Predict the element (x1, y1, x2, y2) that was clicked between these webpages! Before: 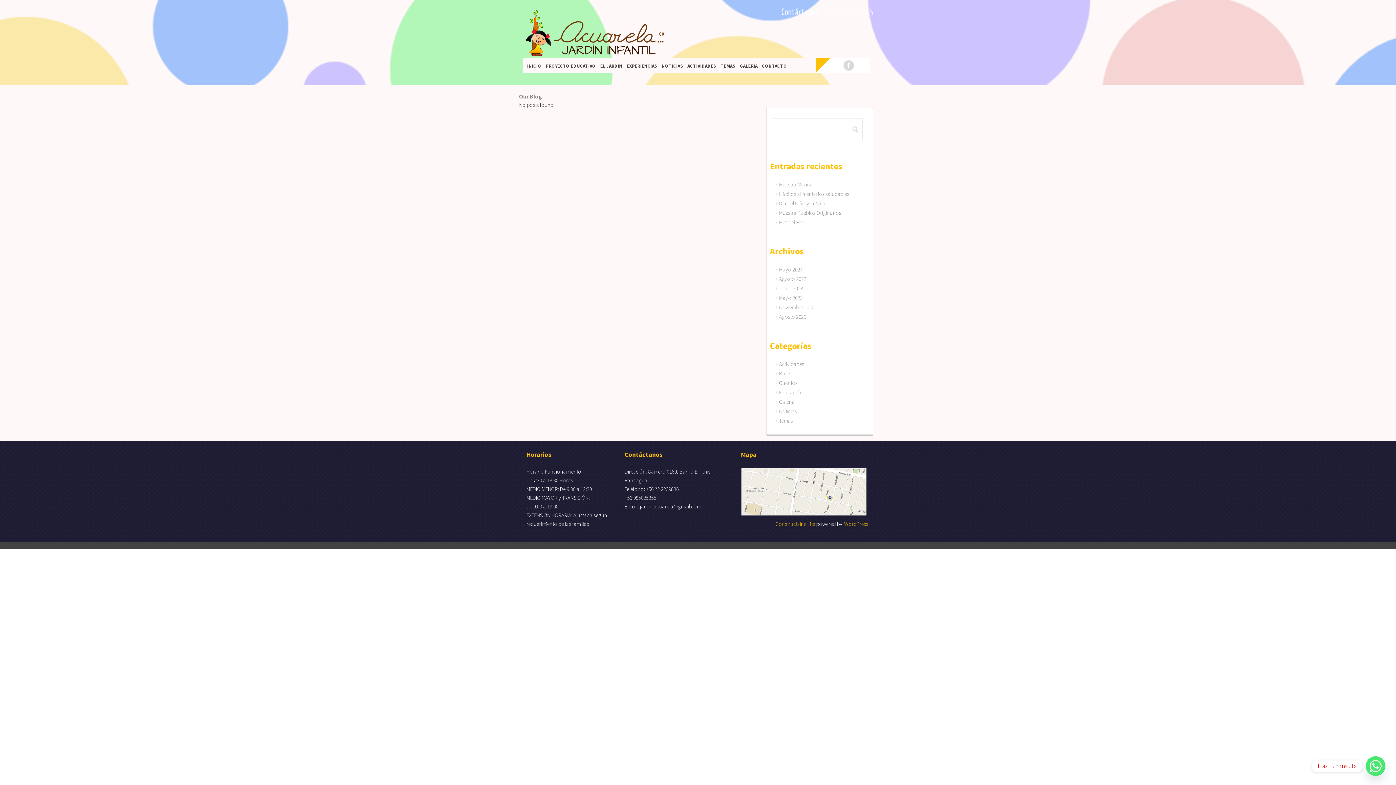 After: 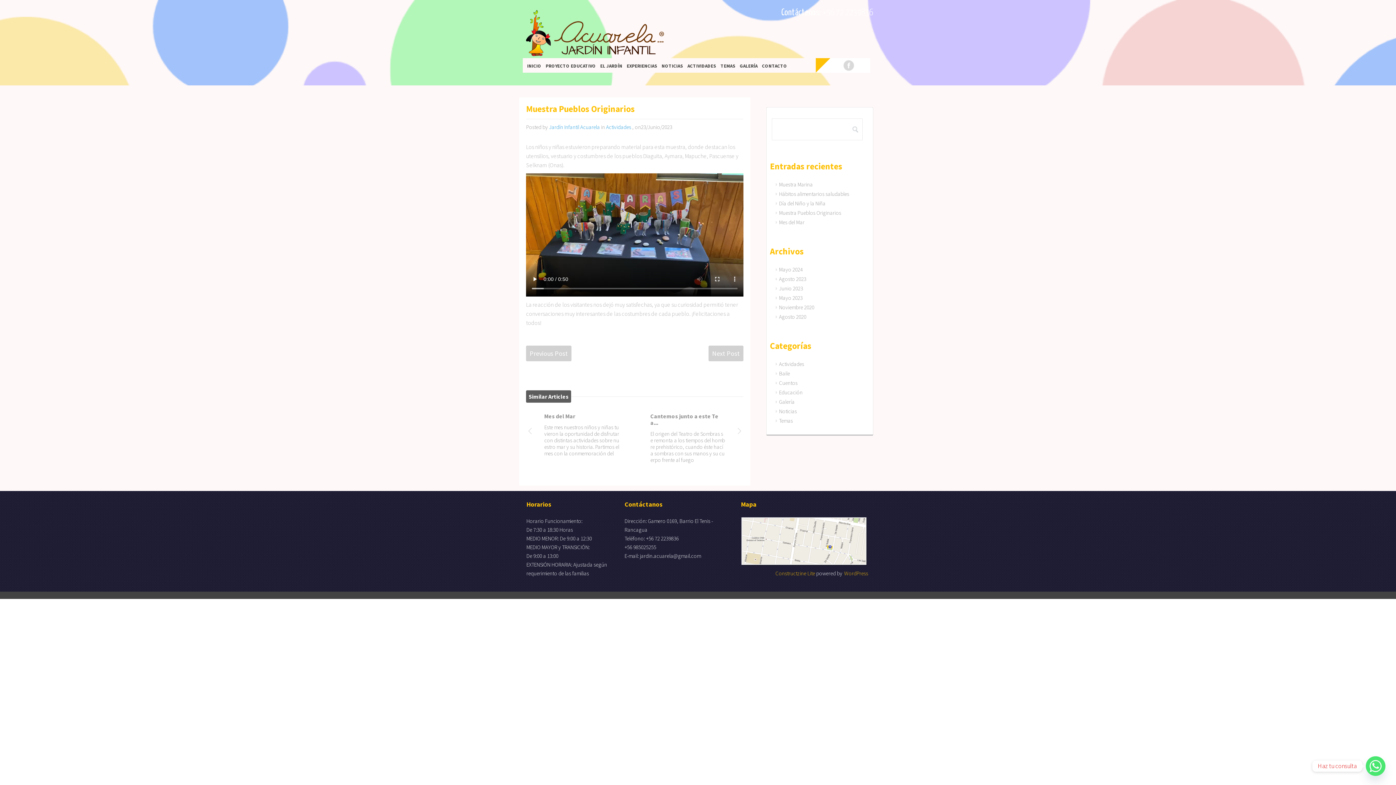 Action: bbox: (779, 209, 841, 216) label: Muestra Pueblos Originarios